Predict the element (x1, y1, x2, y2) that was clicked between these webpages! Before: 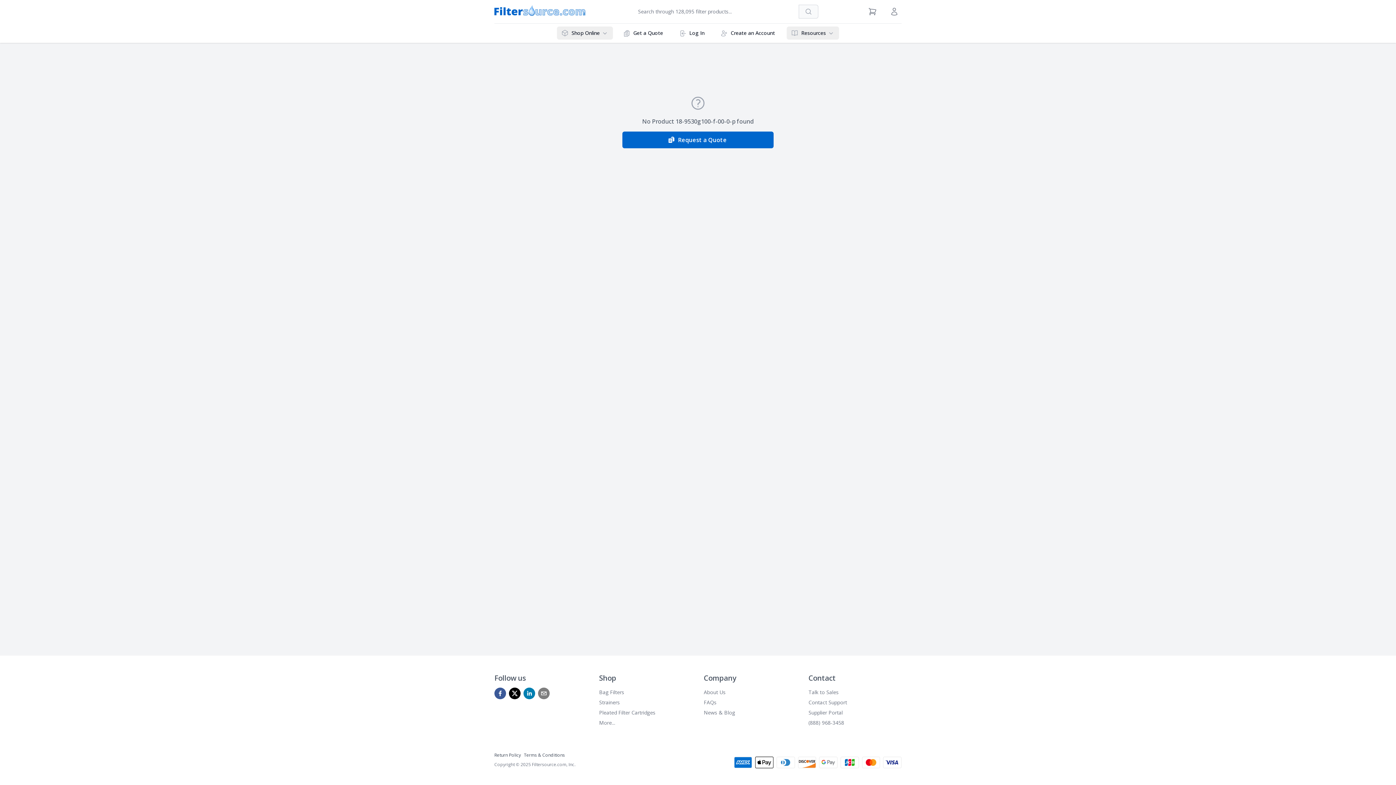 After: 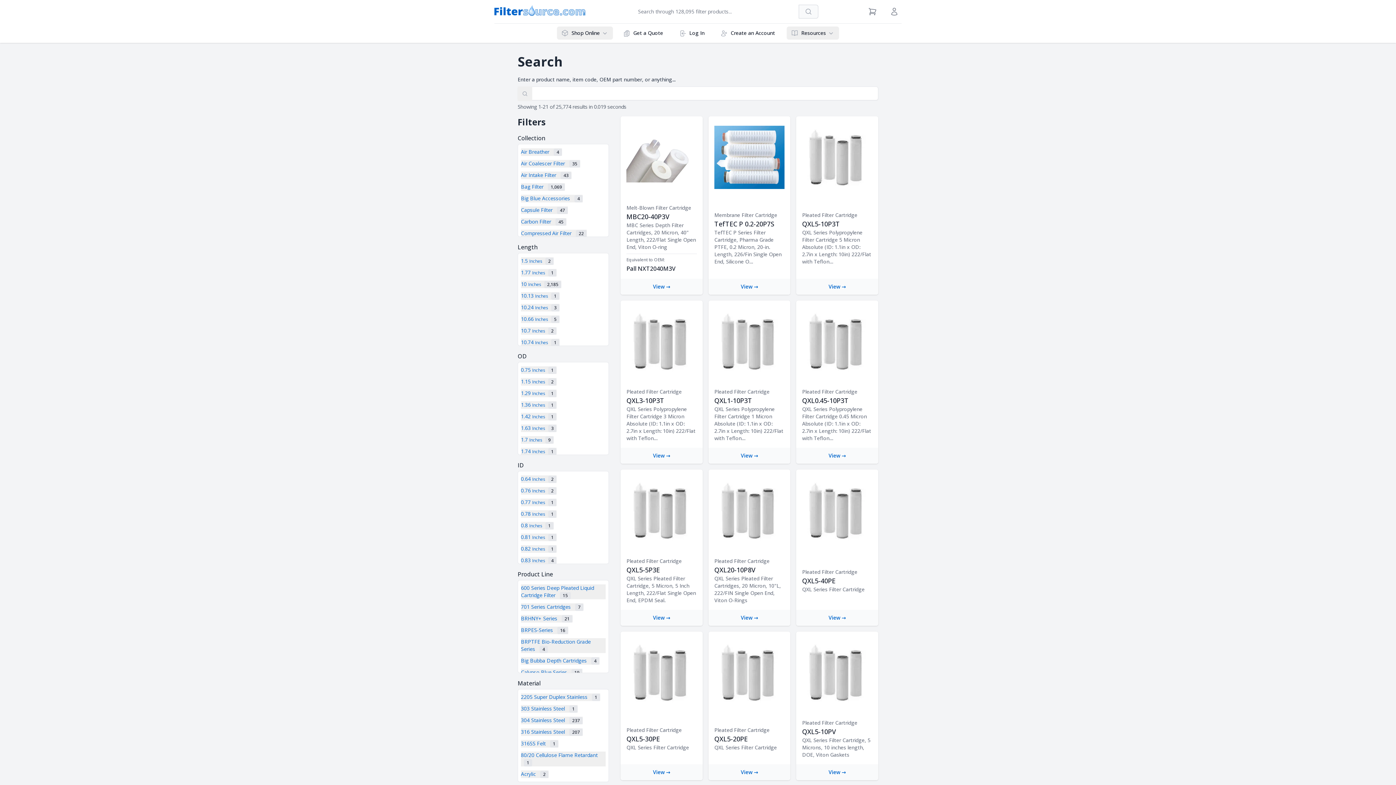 Action: bbox: (599, 719, 615, 726) label: More...